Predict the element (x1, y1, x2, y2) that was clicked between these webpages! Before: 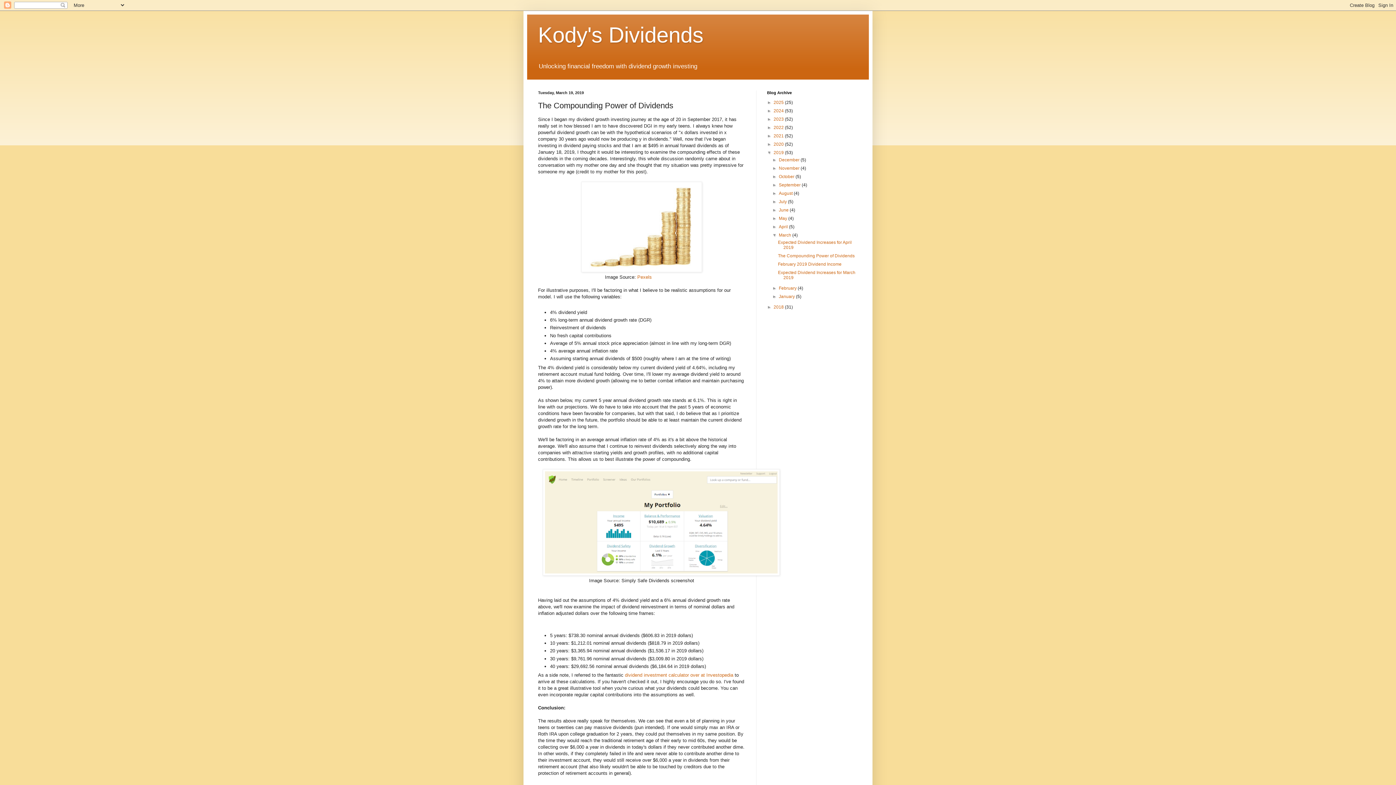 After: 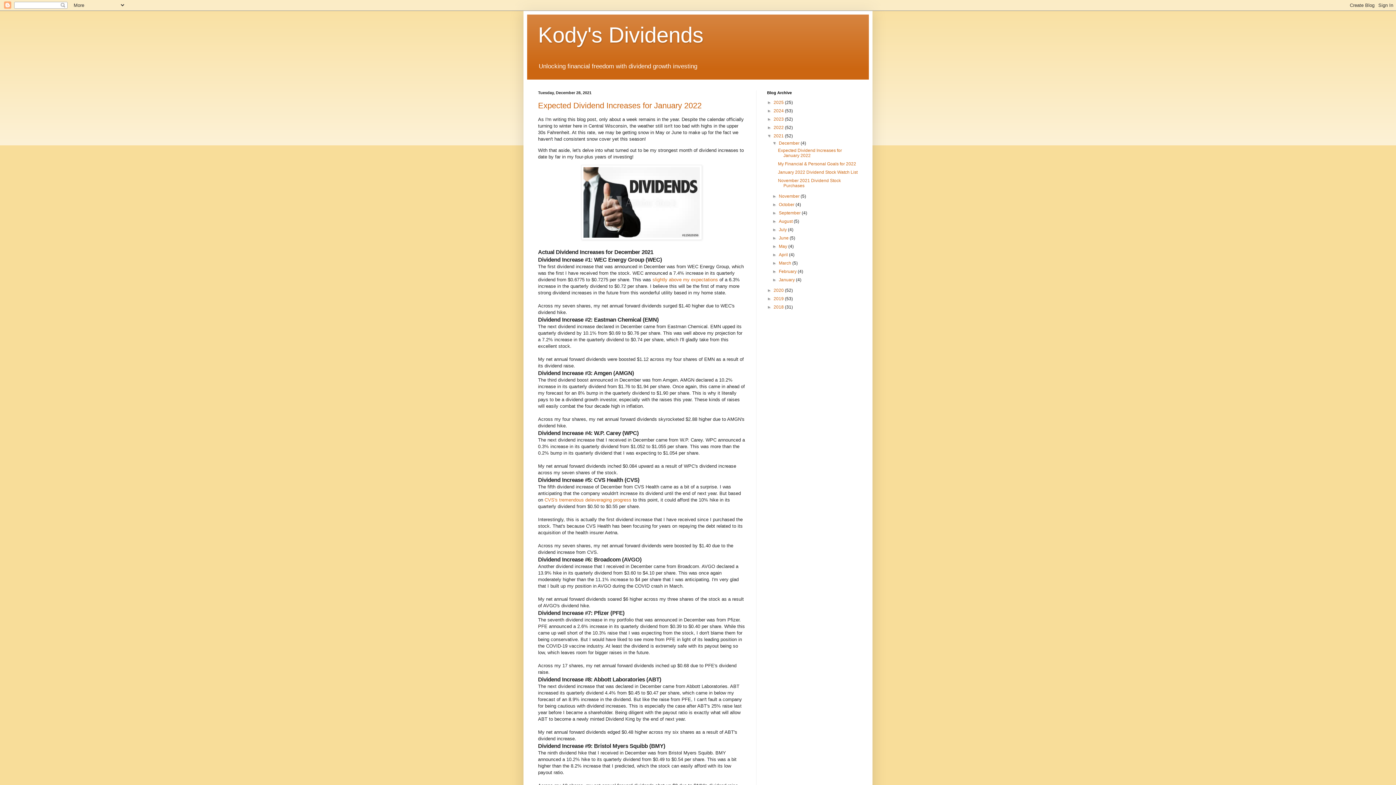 Action: label: 2021  bbox: (773, 133, 785, 138)